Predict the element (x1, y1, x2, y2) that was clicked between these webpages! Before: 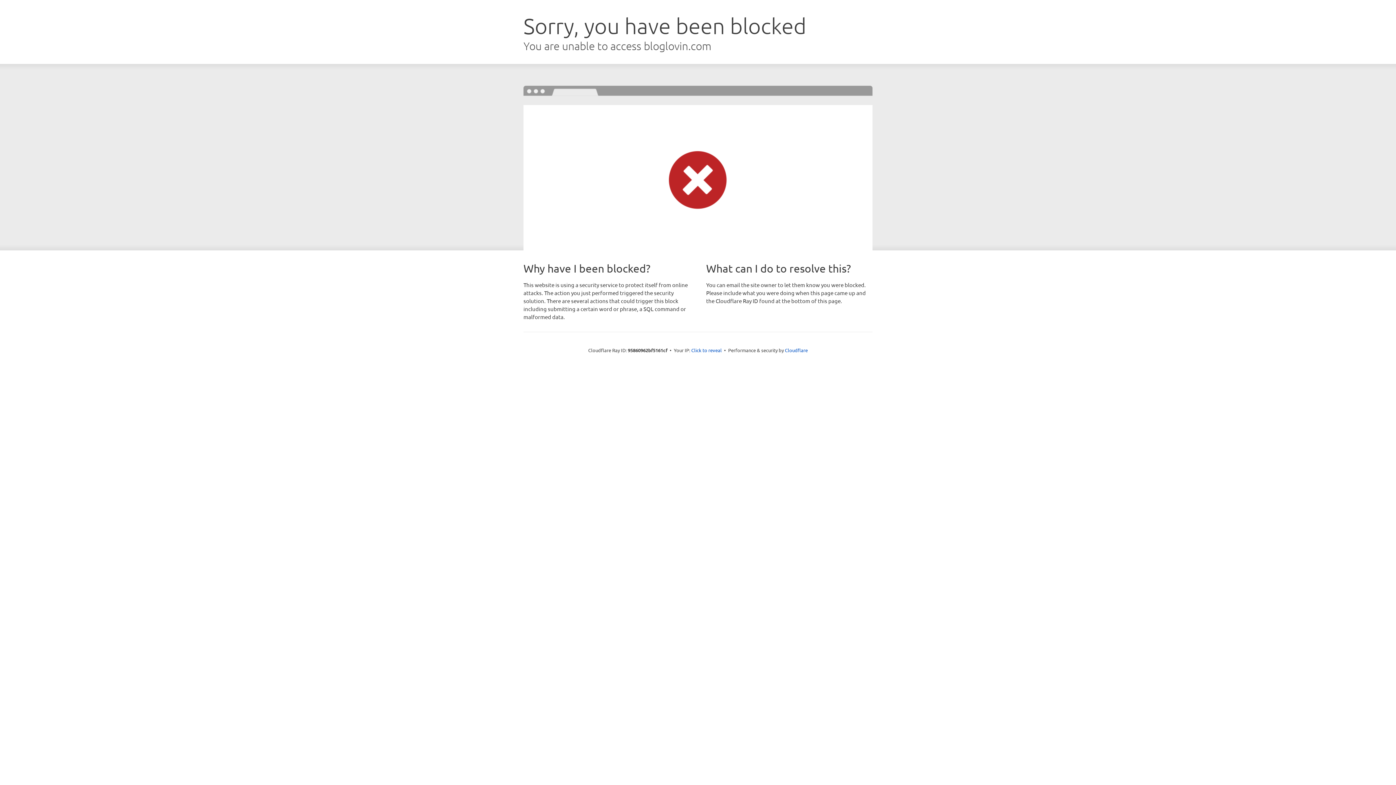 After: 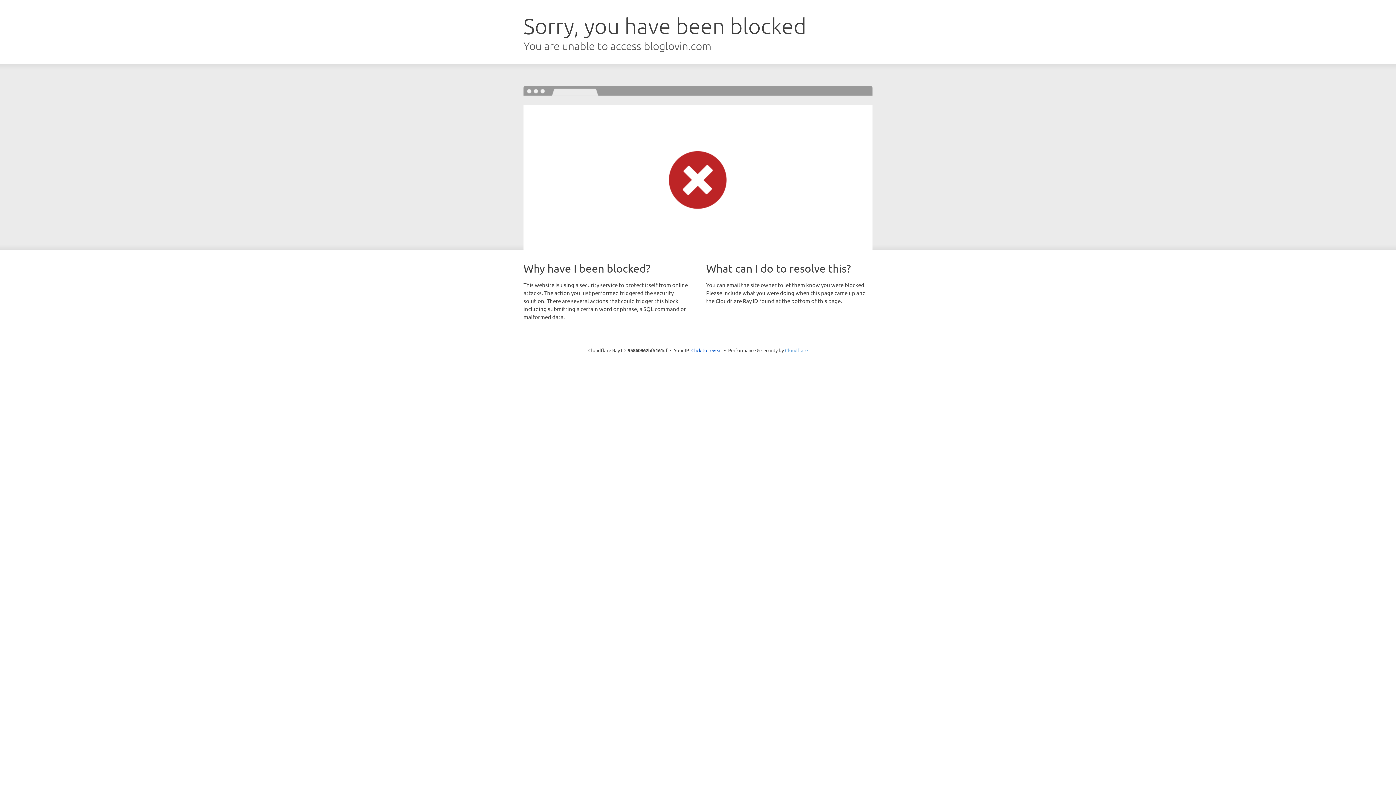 Action: bbox: (785, 347, 808, 353) label: Cloudflare